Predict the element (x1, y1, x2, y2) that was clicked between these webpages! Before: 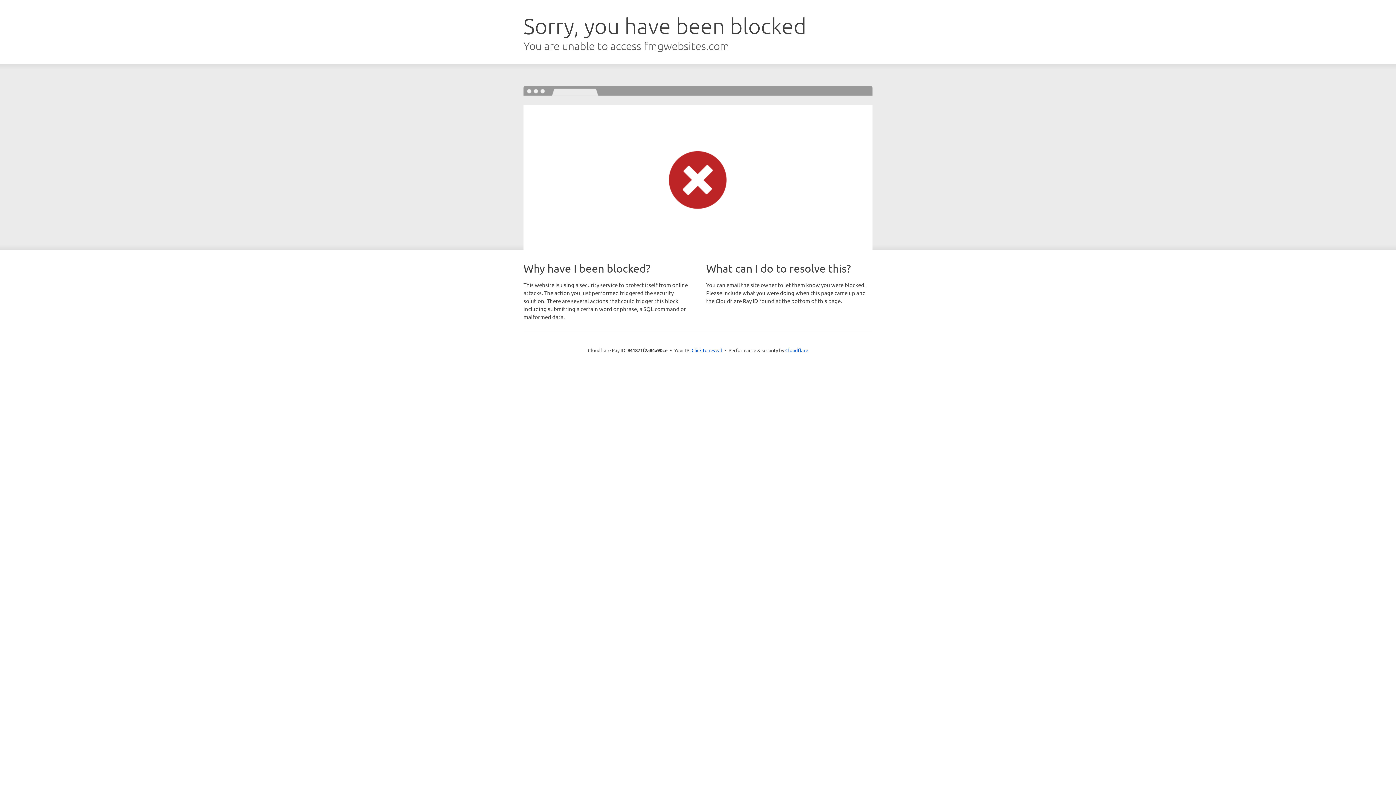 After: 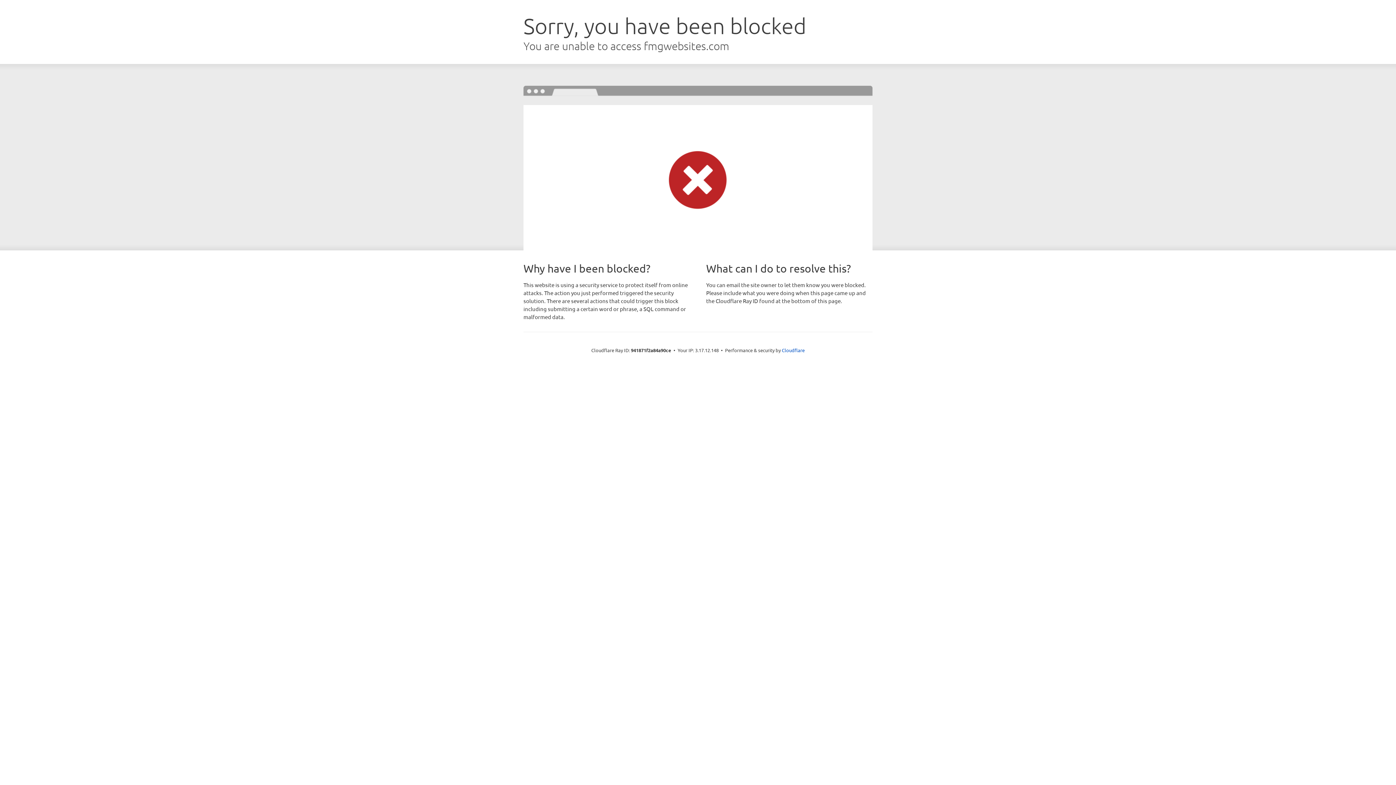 Action: label: Click to reveal bbox: (691, 346, 722, 353)